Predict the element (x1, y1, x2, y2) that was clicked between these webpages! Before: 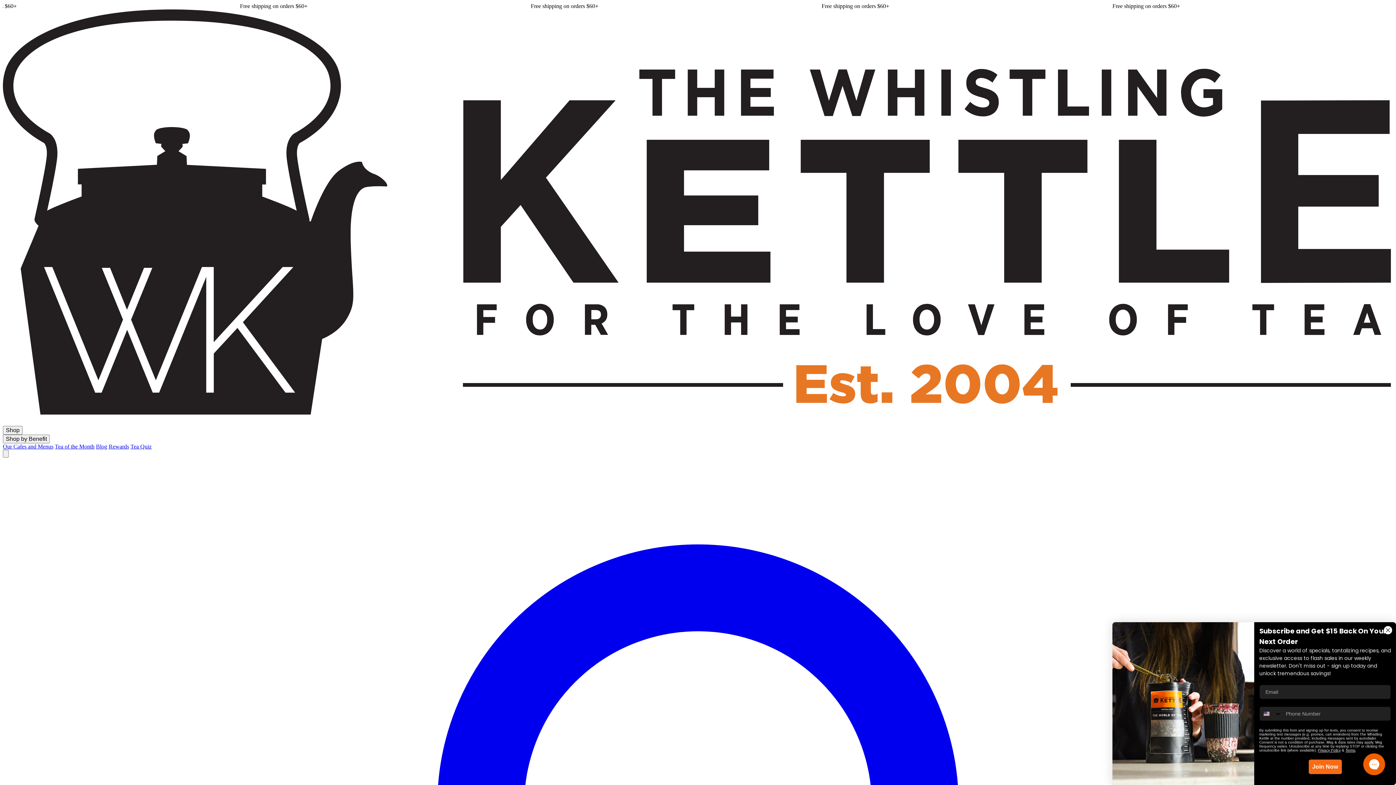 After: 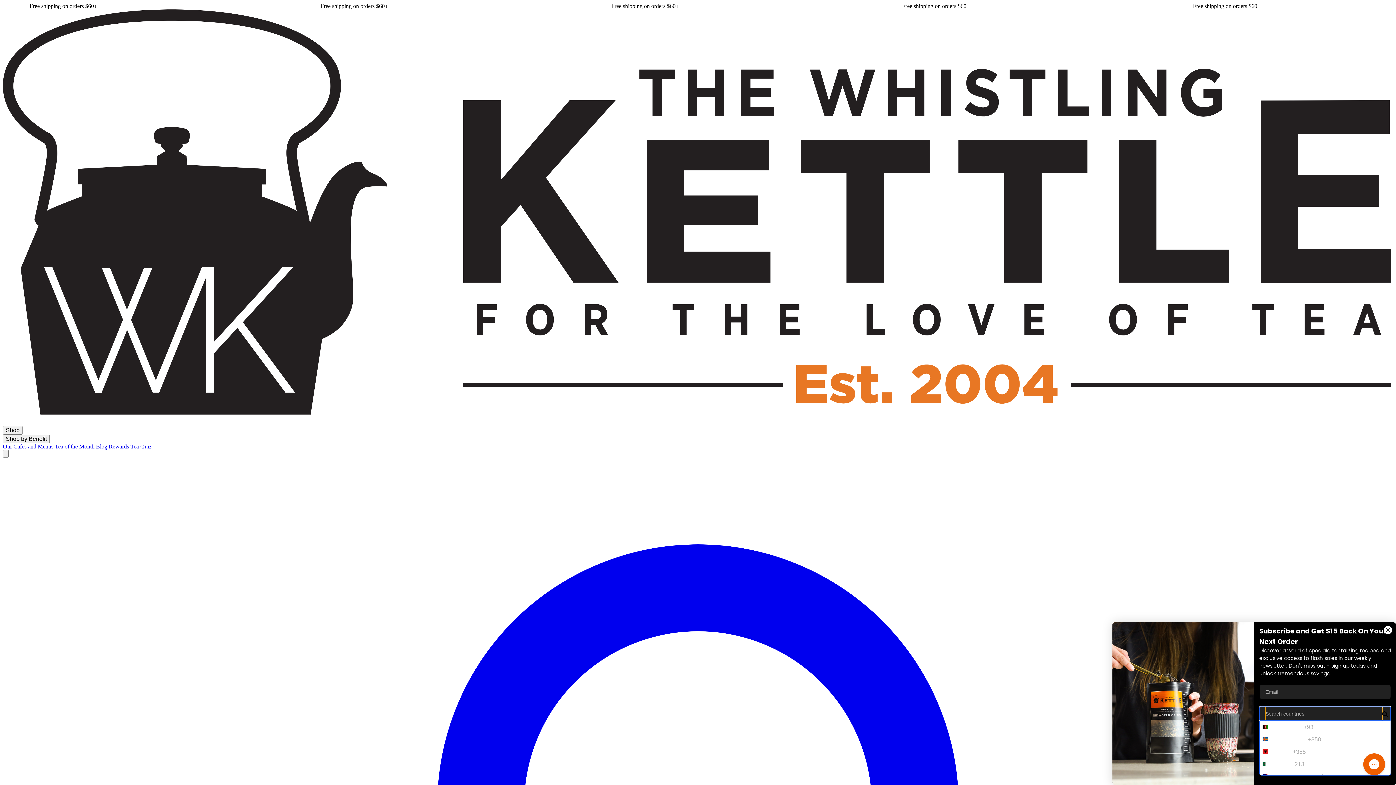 Action: label: Search Countries bbox: (1260, 707, 1282, 721)